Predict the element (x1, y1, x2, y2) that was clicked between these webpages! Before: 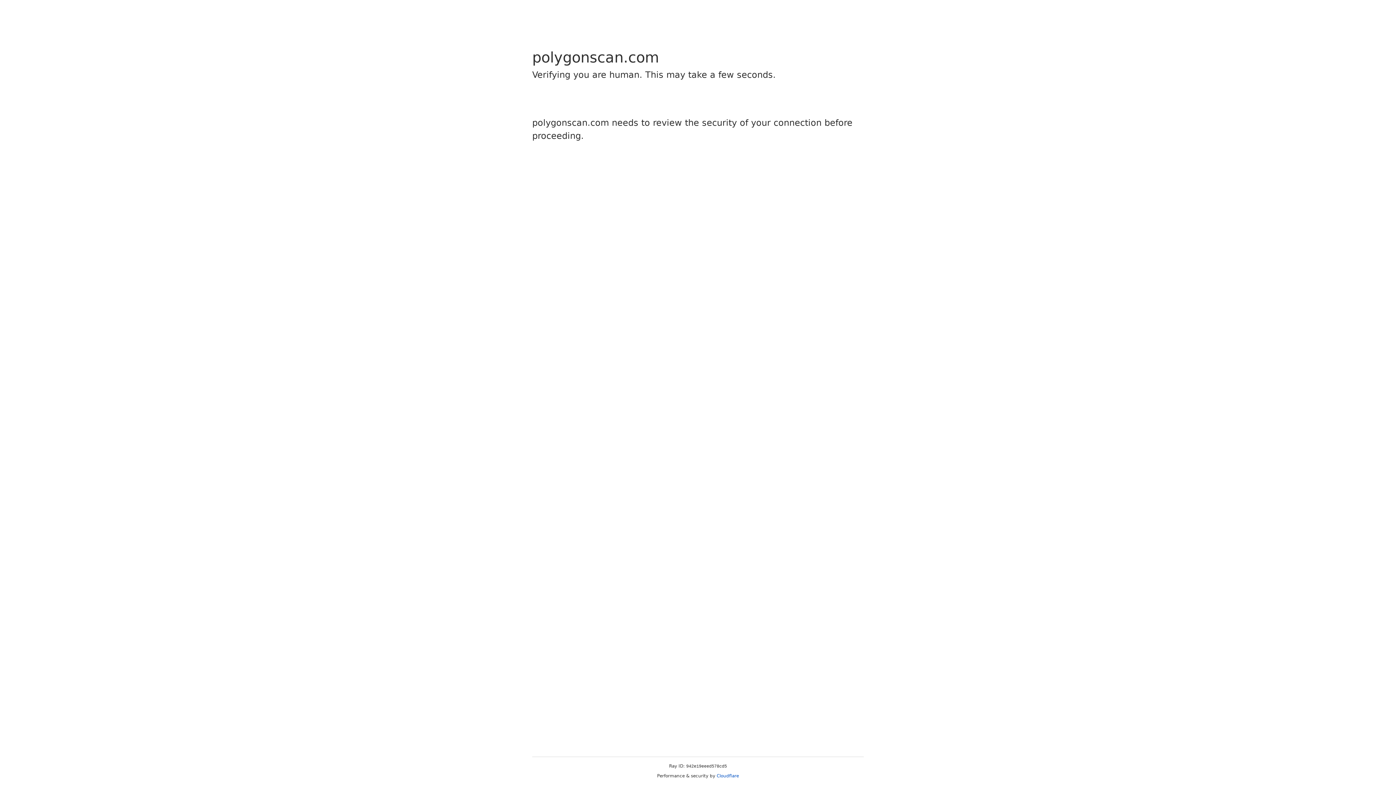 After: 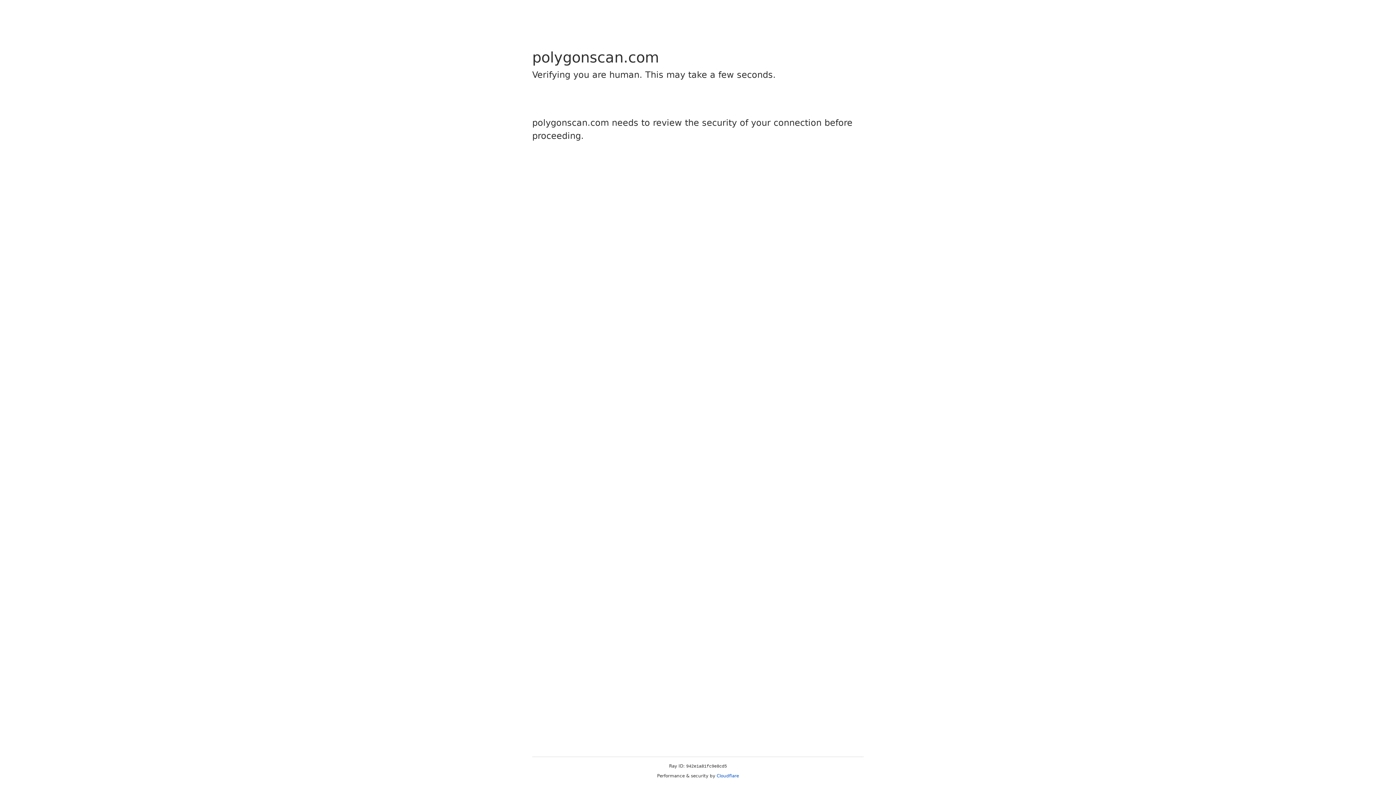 Action: bbox: (716, 773, 739, 778) label: Cloudflare